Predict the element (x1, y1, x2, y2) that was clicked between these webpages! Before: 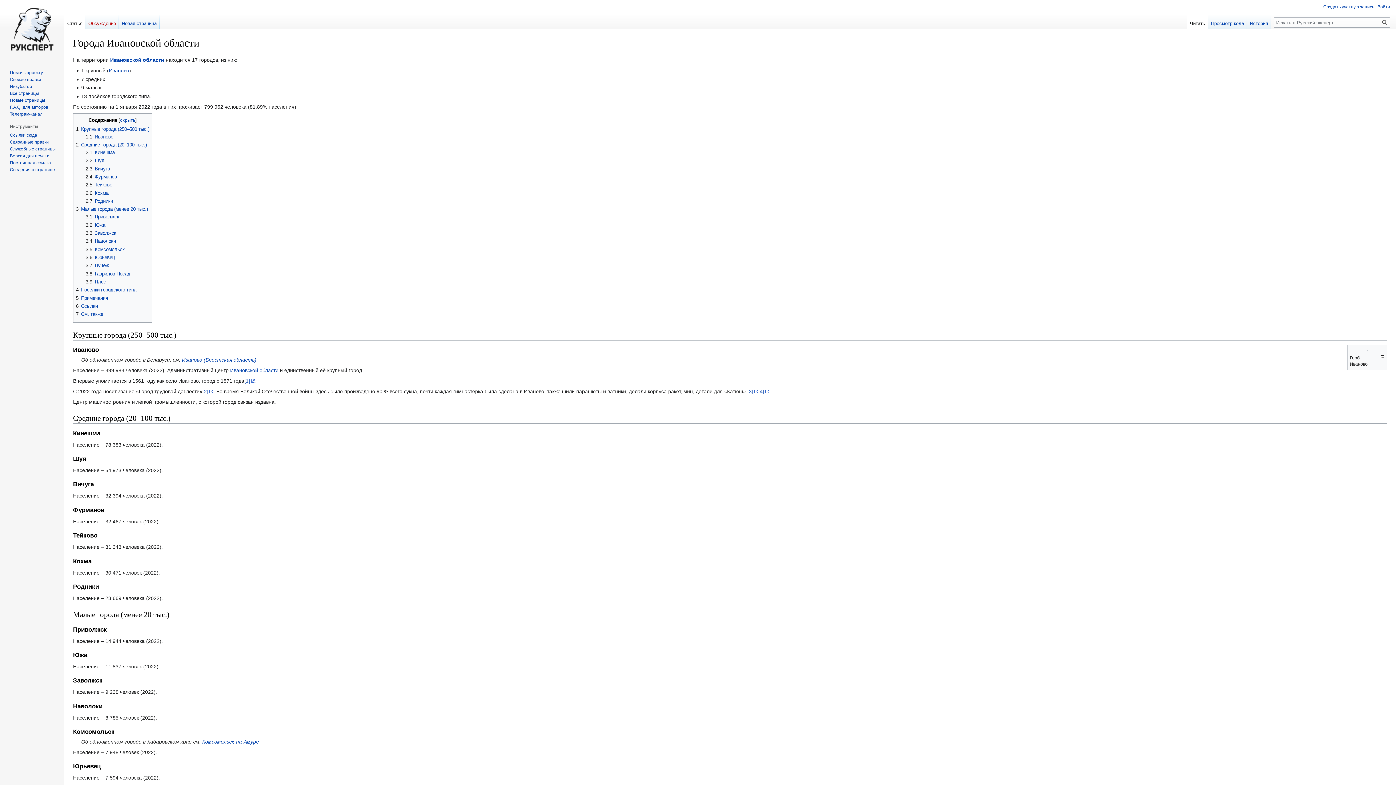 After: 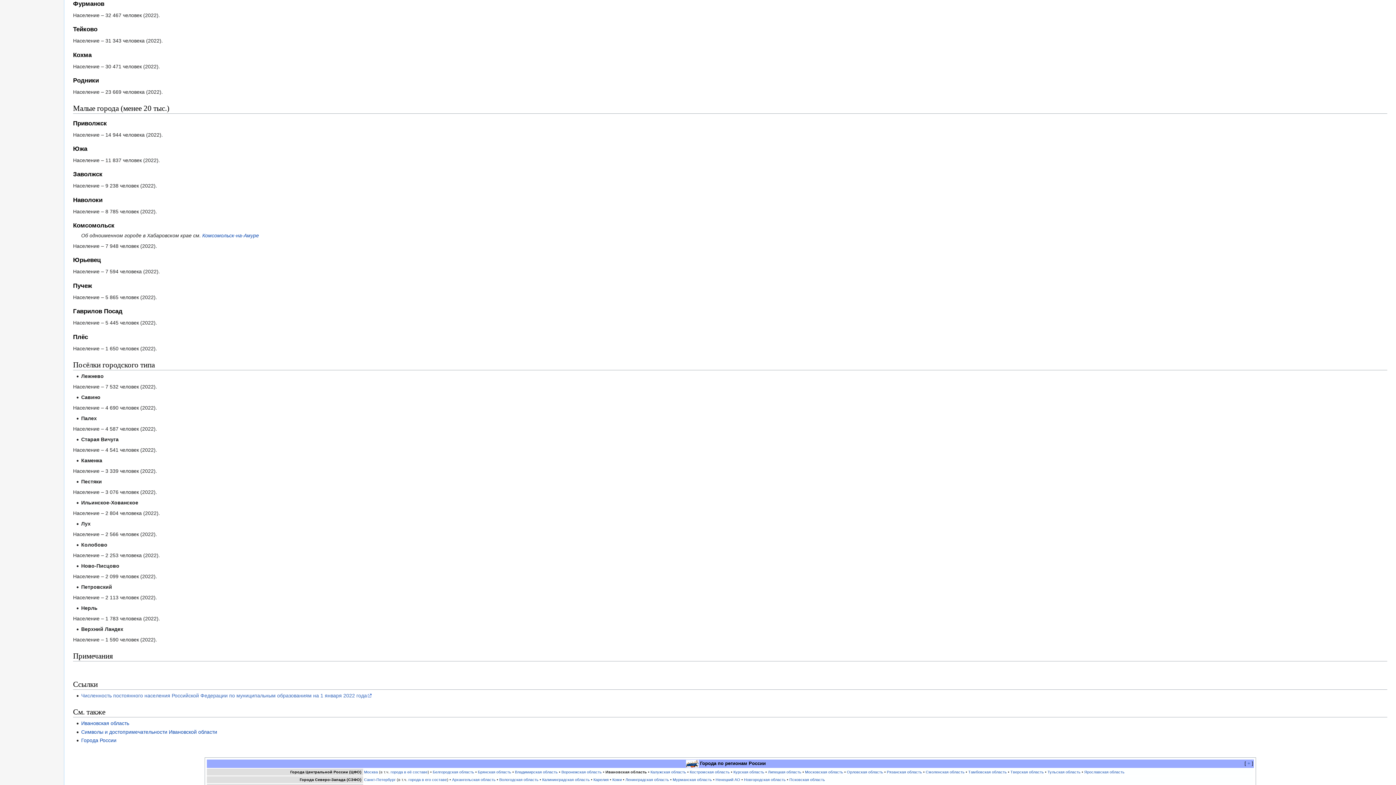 Action: label: 2.4	Фурманов bbox: (85, 174, 116, 179)